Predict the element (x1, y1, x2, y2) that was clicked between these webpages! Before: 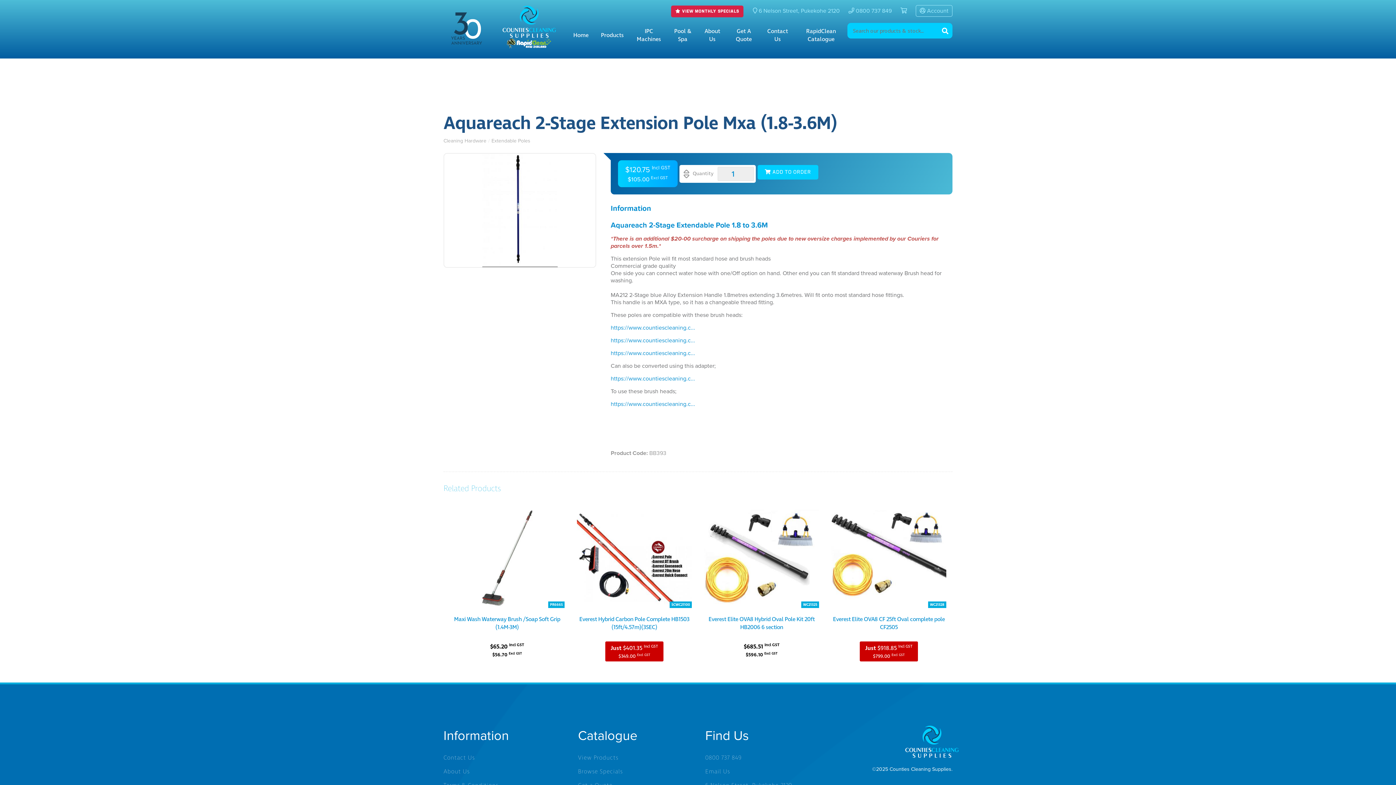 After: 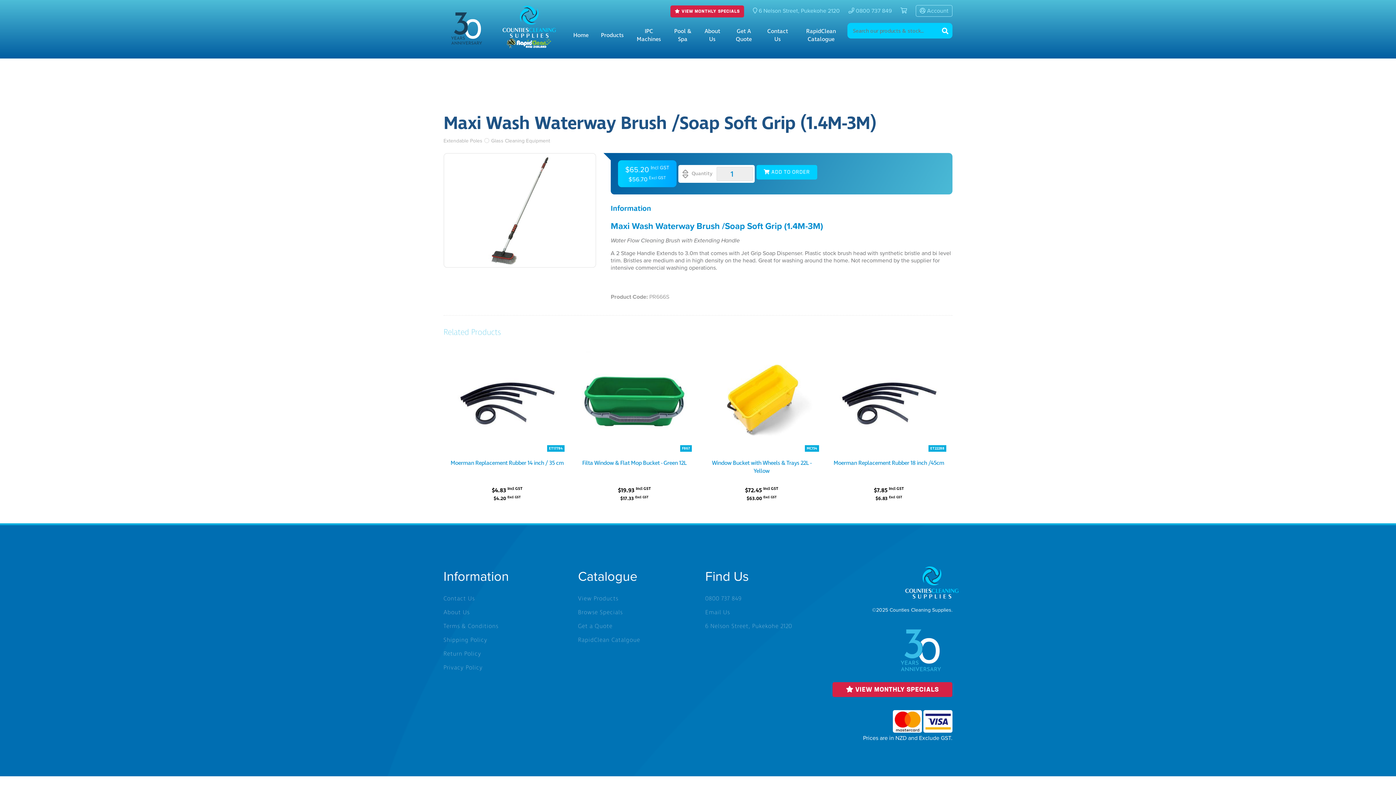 Action: bbox: (454, 615, 560, 631) label: Maxi Wash Waterway Brush /Soap Soft Grip (1.4M-3M)